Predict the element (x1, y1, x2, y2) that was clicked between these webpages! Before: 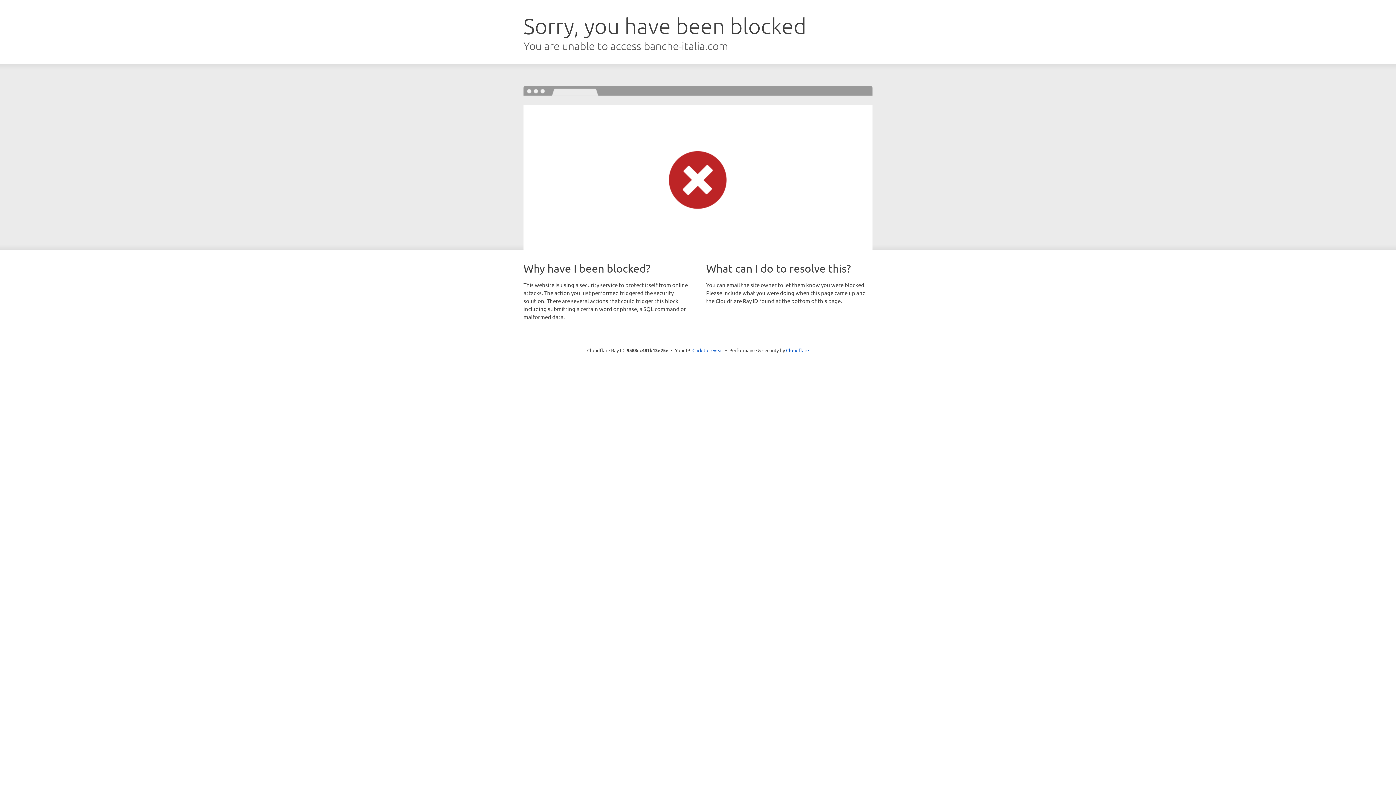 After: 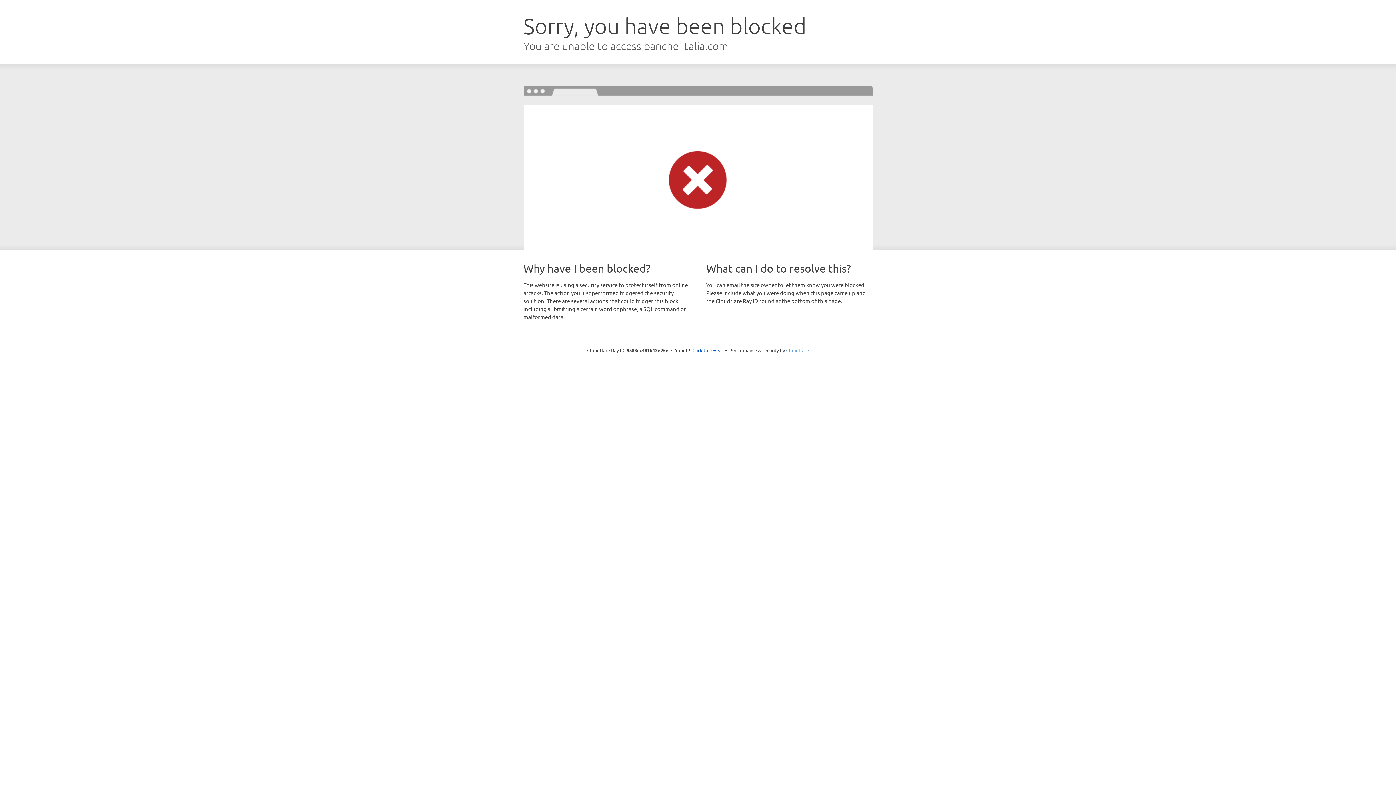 Action: label: Cloudflare bbox: (786, 347, 809, 353)